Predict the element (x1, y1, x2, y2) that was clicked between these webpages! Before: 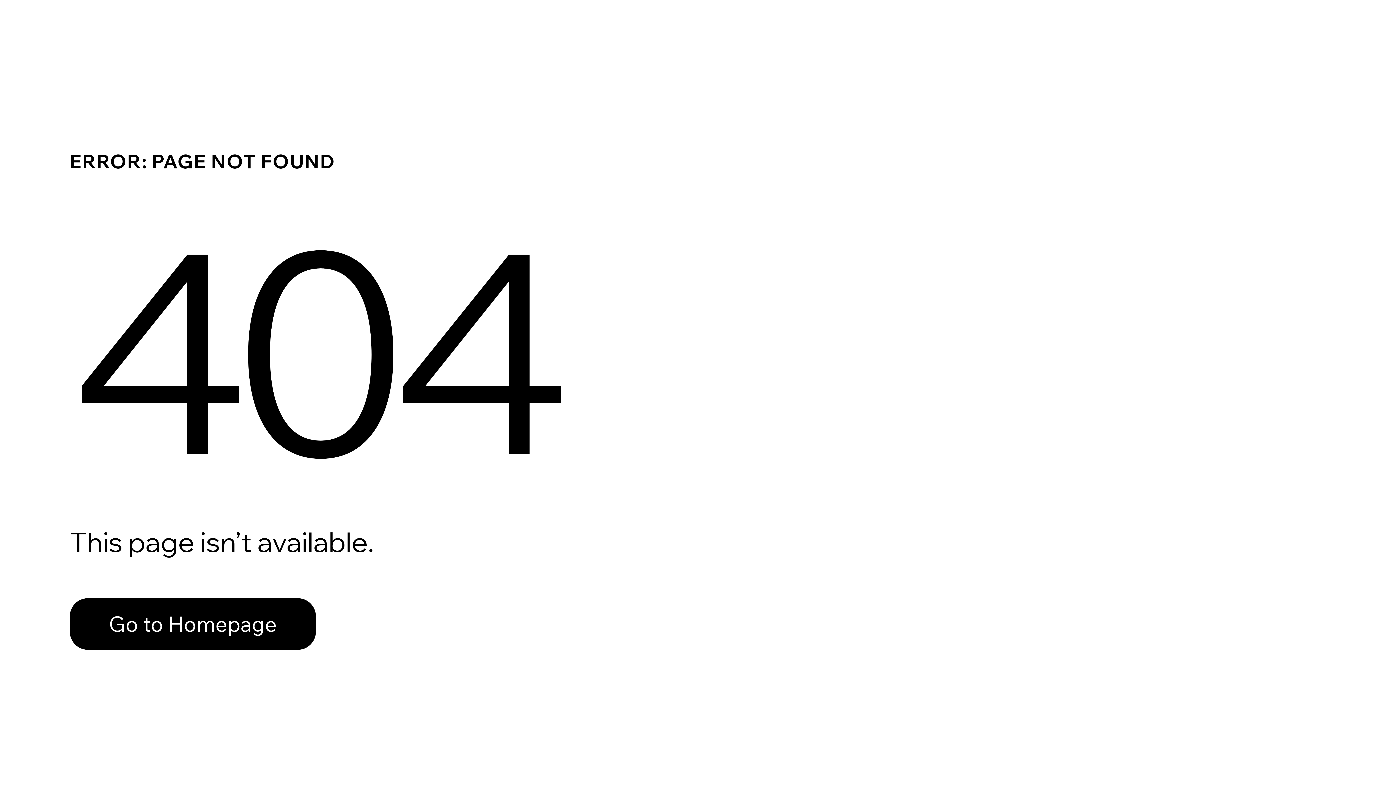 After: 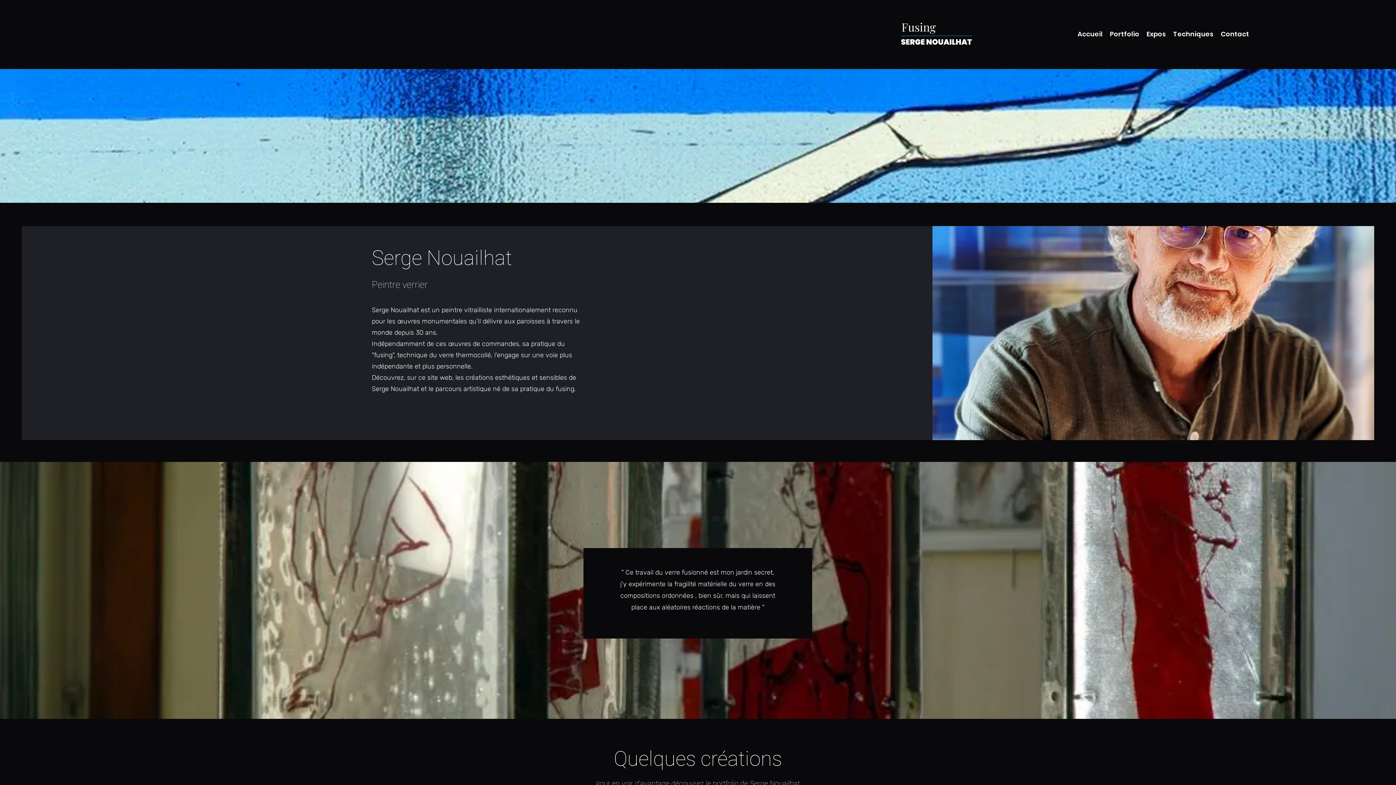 Action: bbox: (69, 598, 316, 650) label: Go to Homepage